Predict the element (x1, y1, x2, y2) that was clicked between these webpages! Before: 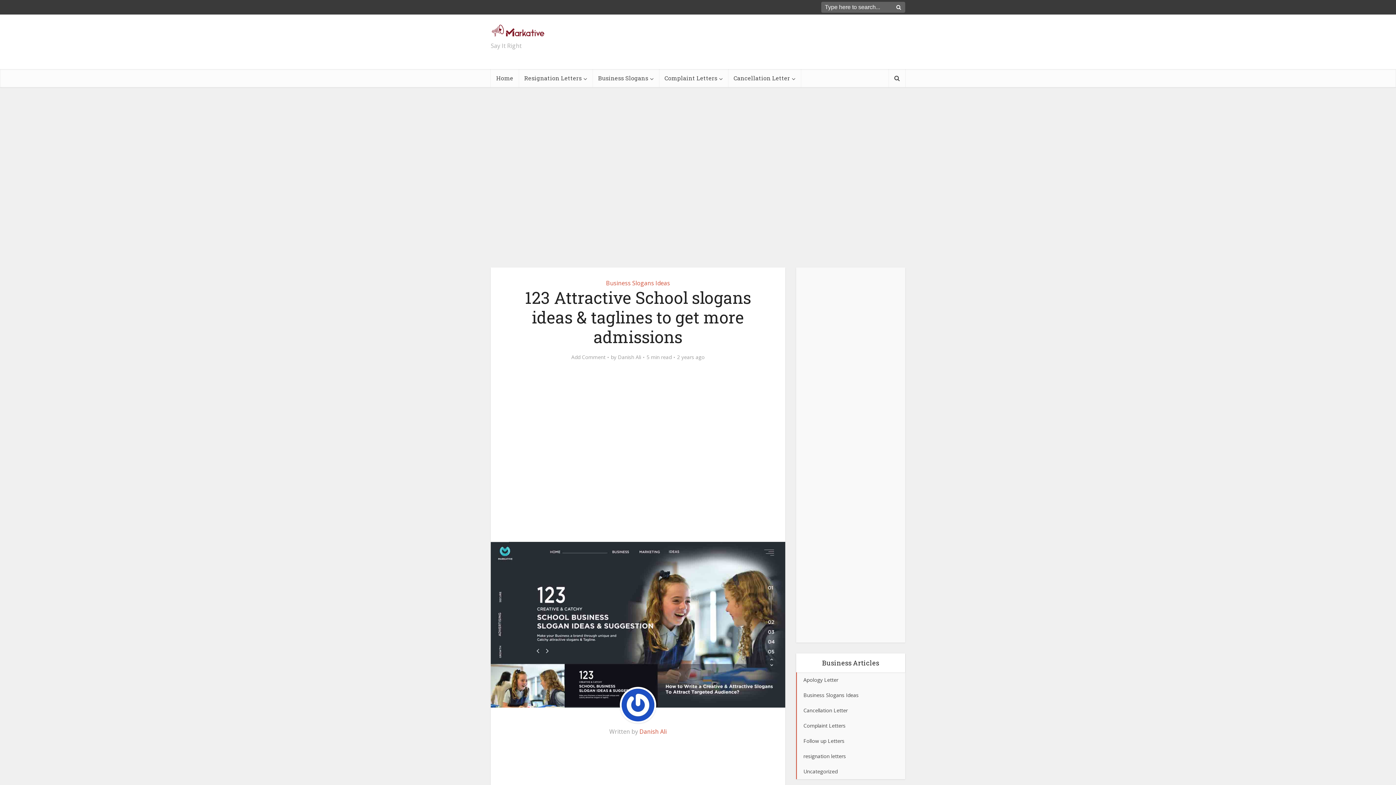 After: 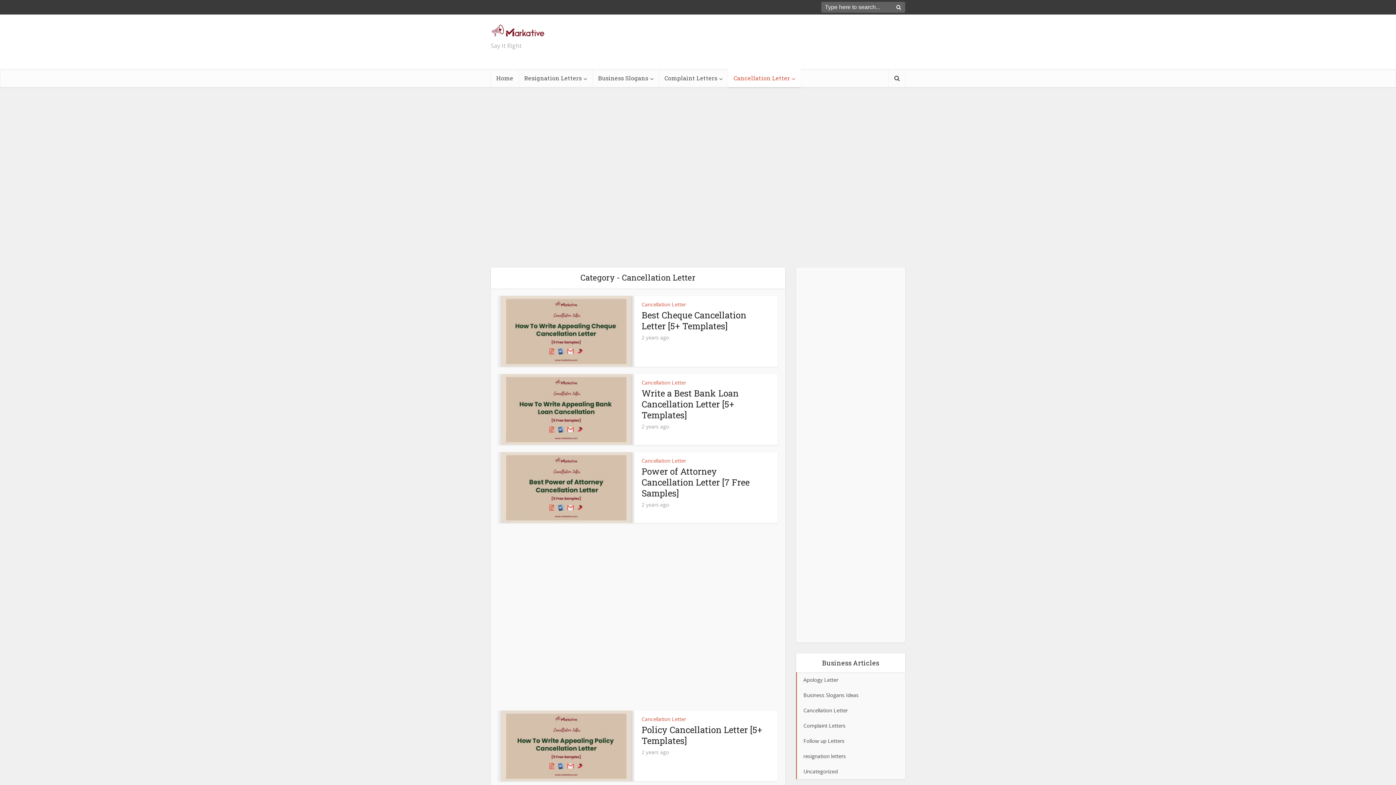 Action: label: Cancellation Letter bbox: (728, 69, 801, 87)